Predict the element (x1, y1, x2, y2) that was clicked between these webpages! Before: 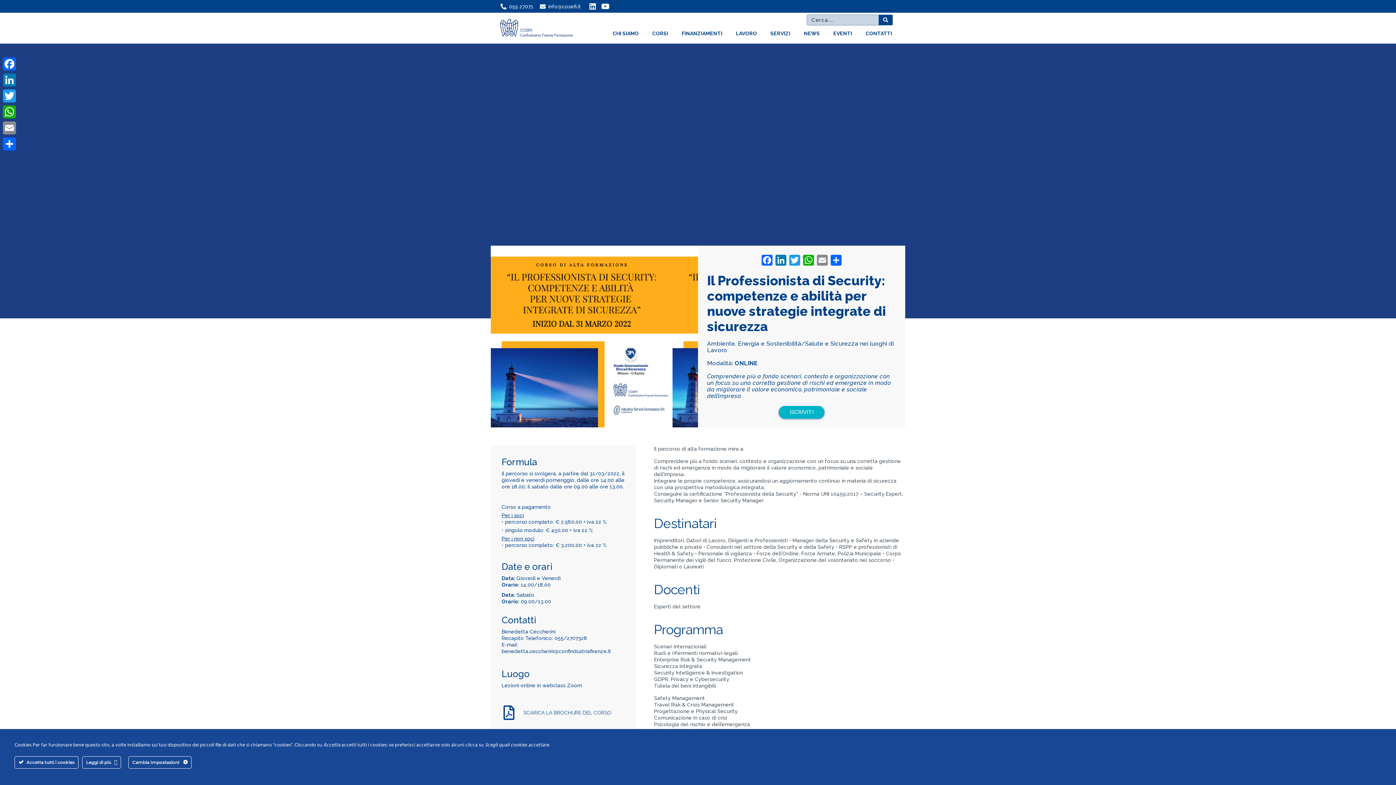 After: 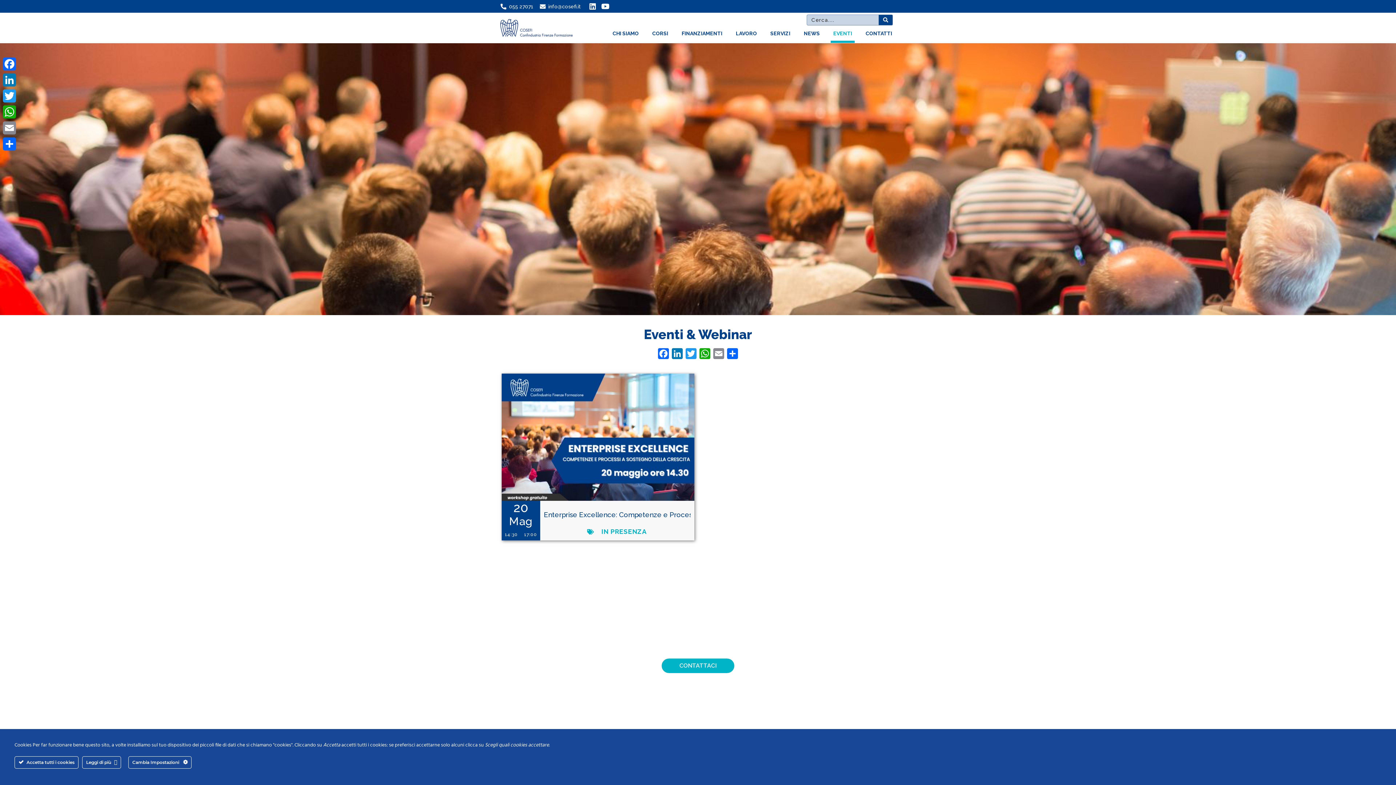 Action: bbox: (830, 25, 854, 42) label: EVENTI